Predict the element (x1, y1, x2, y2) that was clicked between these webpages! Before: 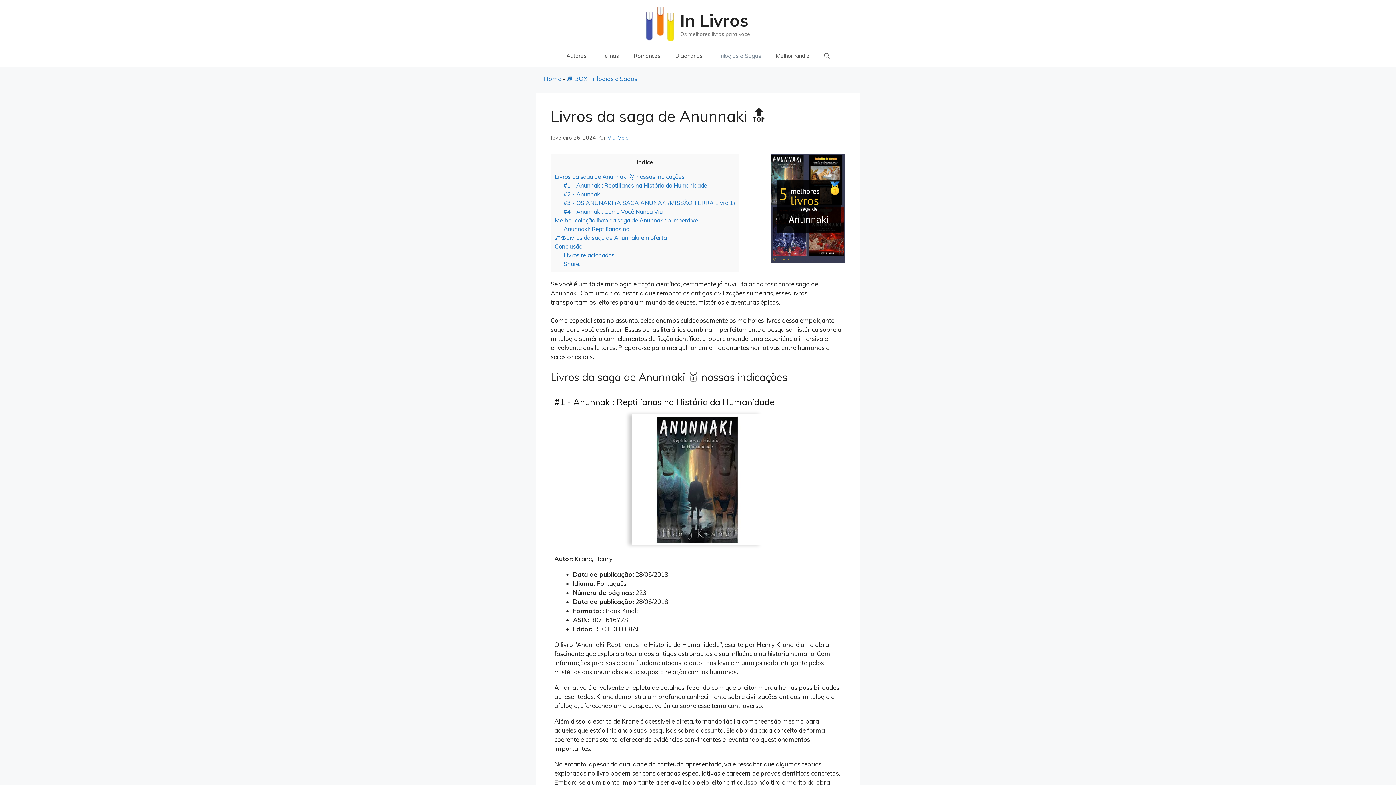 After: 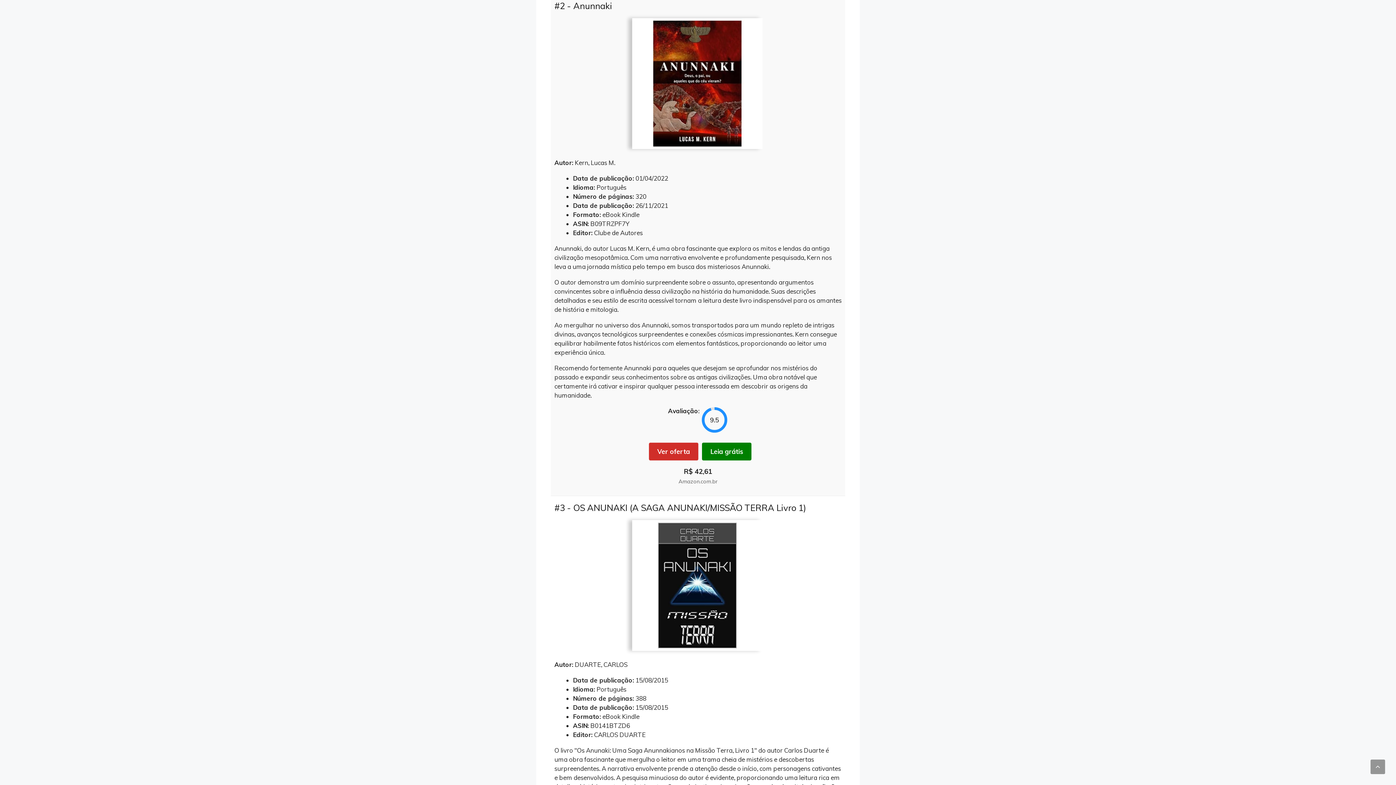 Action: bbox: (563, 190, 601, 197) label: #2 - Anunnaki